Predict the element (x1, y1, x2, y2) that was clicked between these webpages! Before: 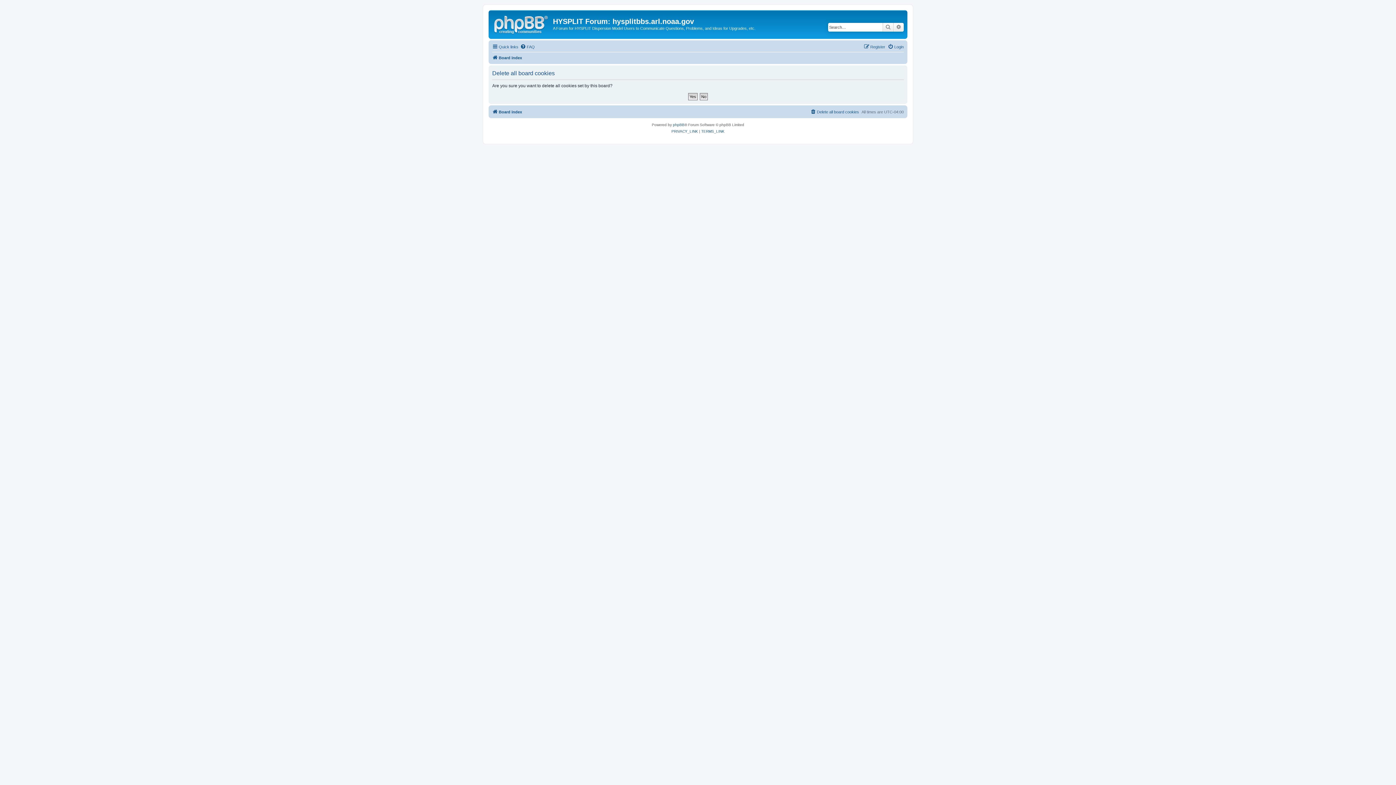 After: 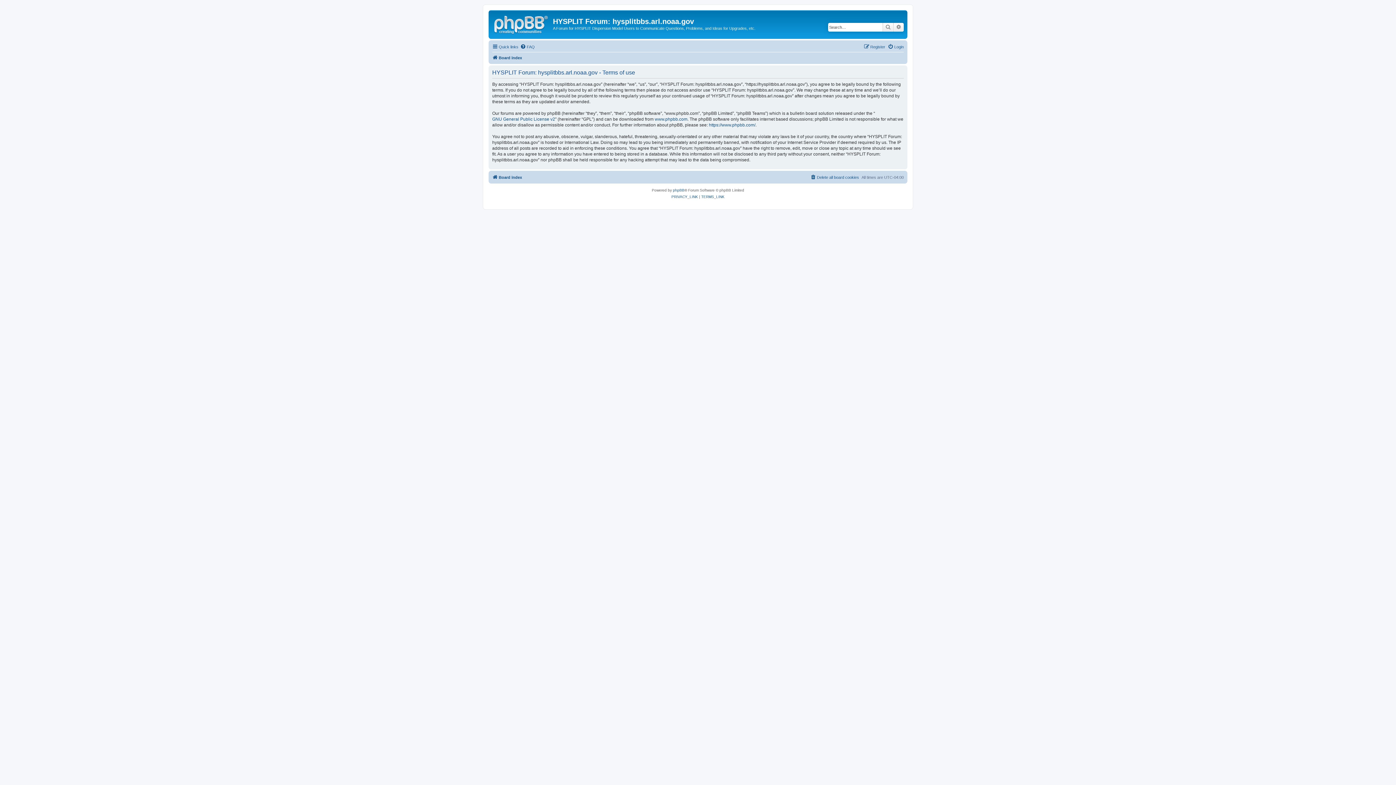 Action: label: TERMS_LINK bbox: (701, 128, 724, 134)